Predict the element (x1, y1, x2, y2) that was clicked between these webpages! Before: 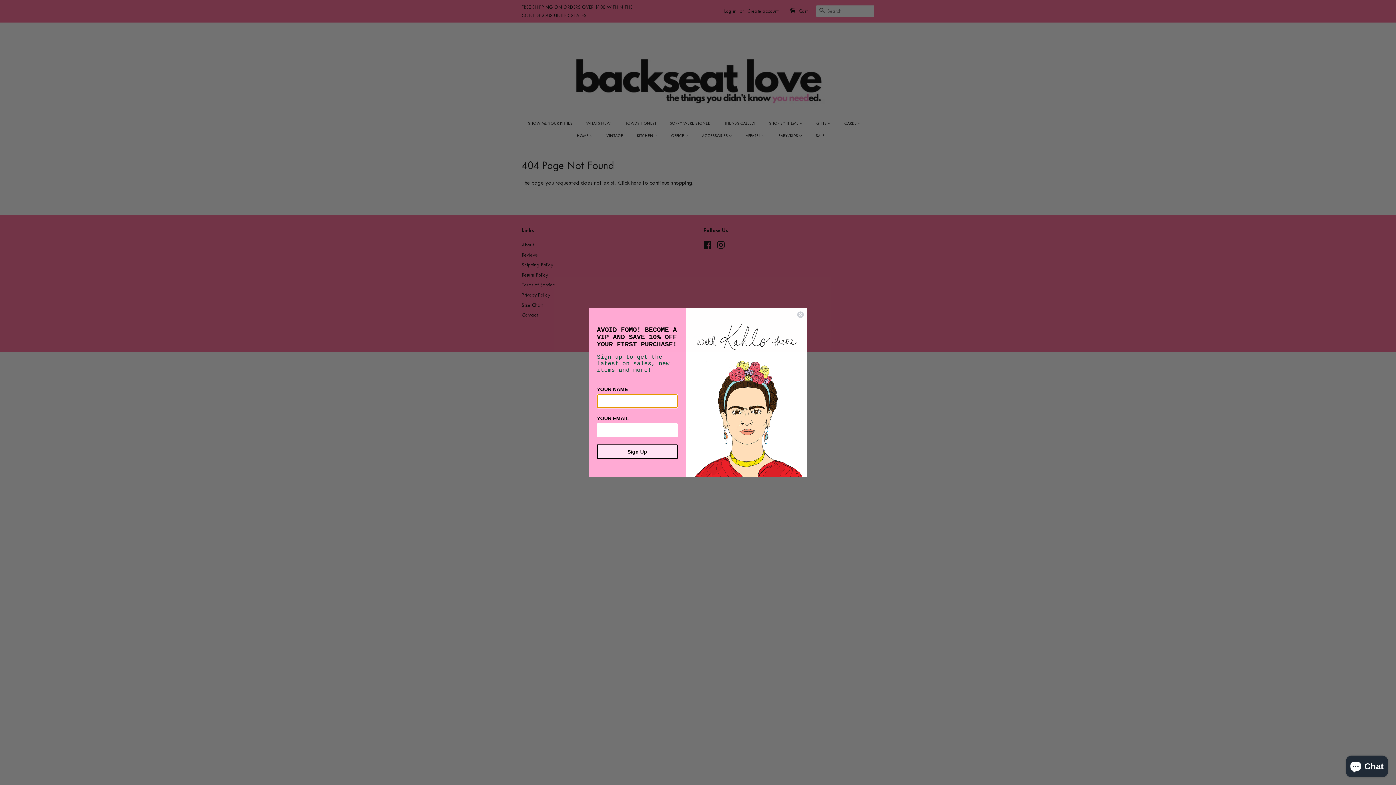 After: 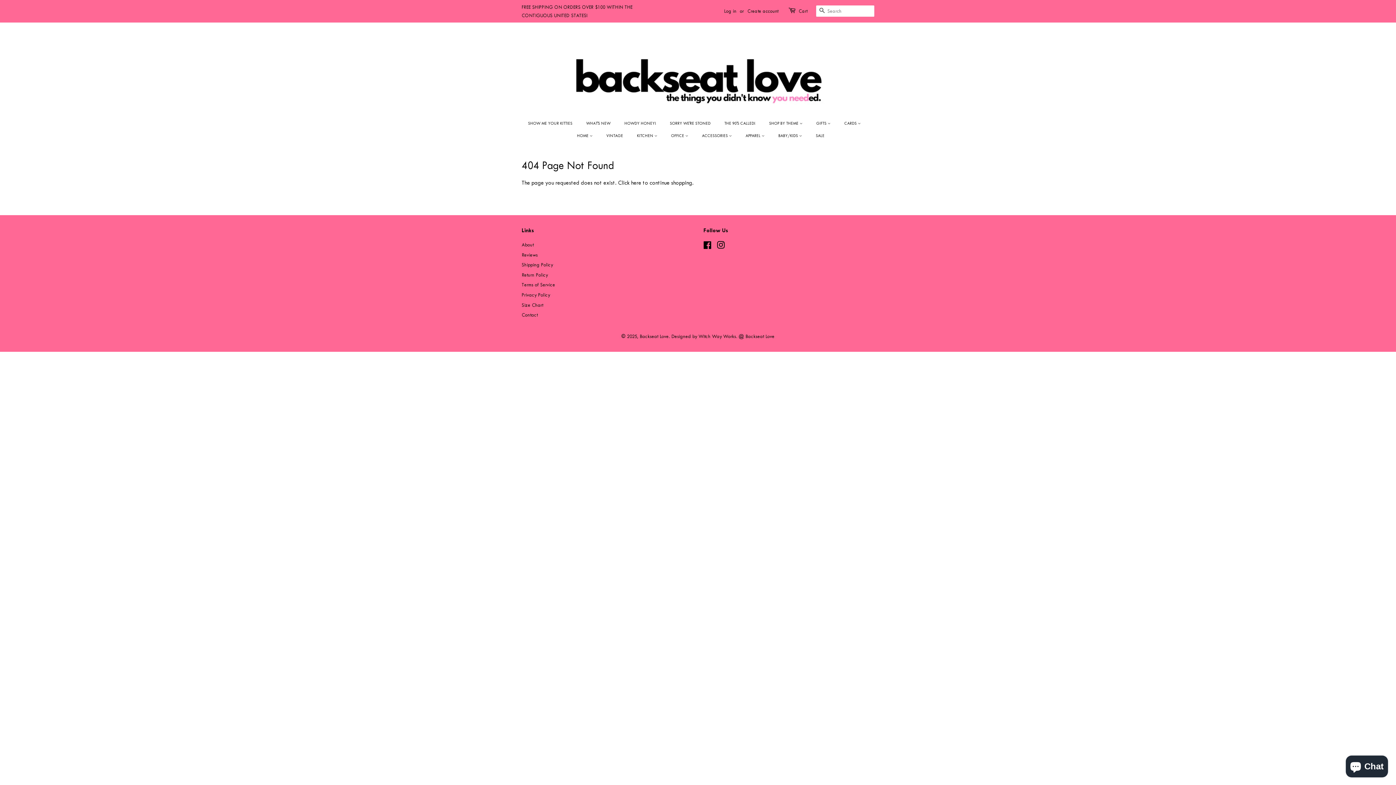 Action: bbox: (797, 311, 804, 318) label: Close dialog